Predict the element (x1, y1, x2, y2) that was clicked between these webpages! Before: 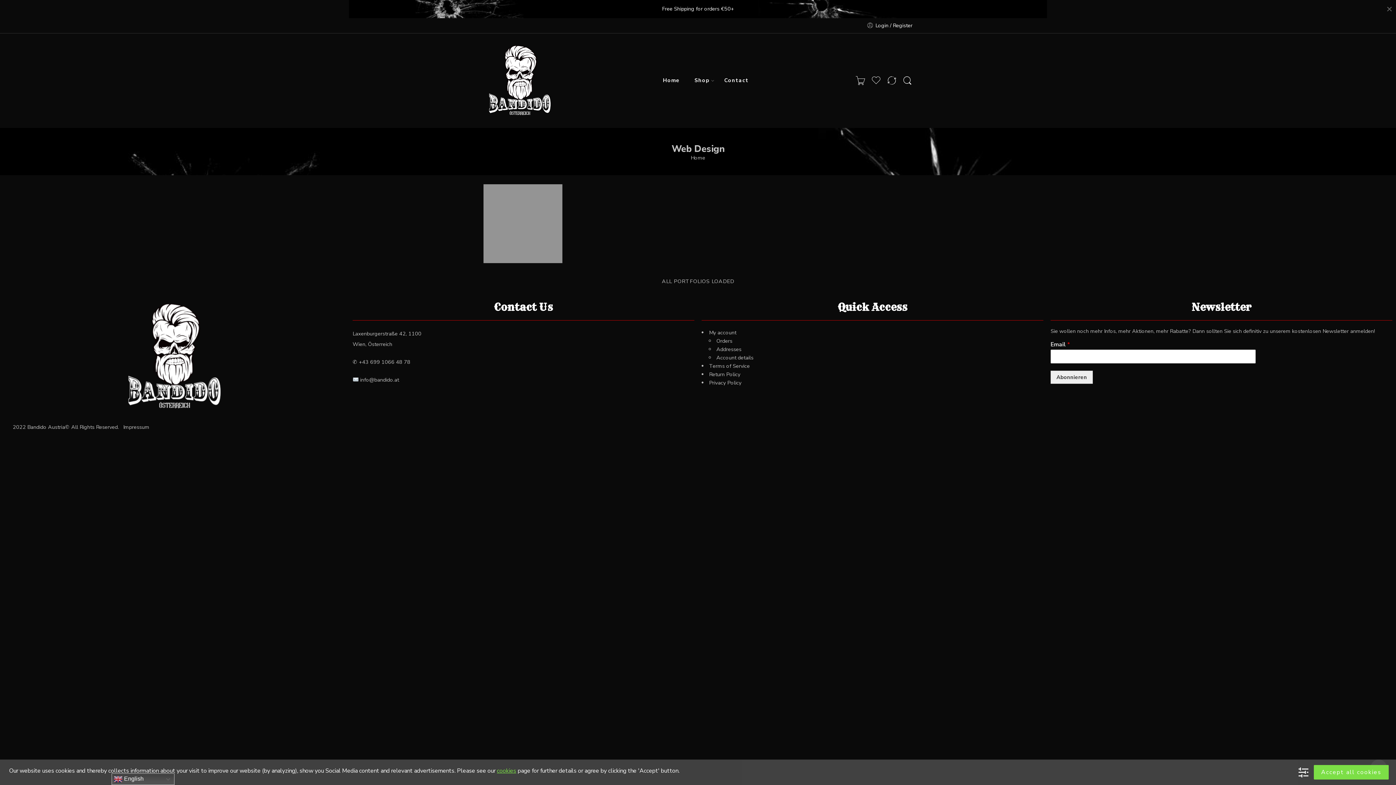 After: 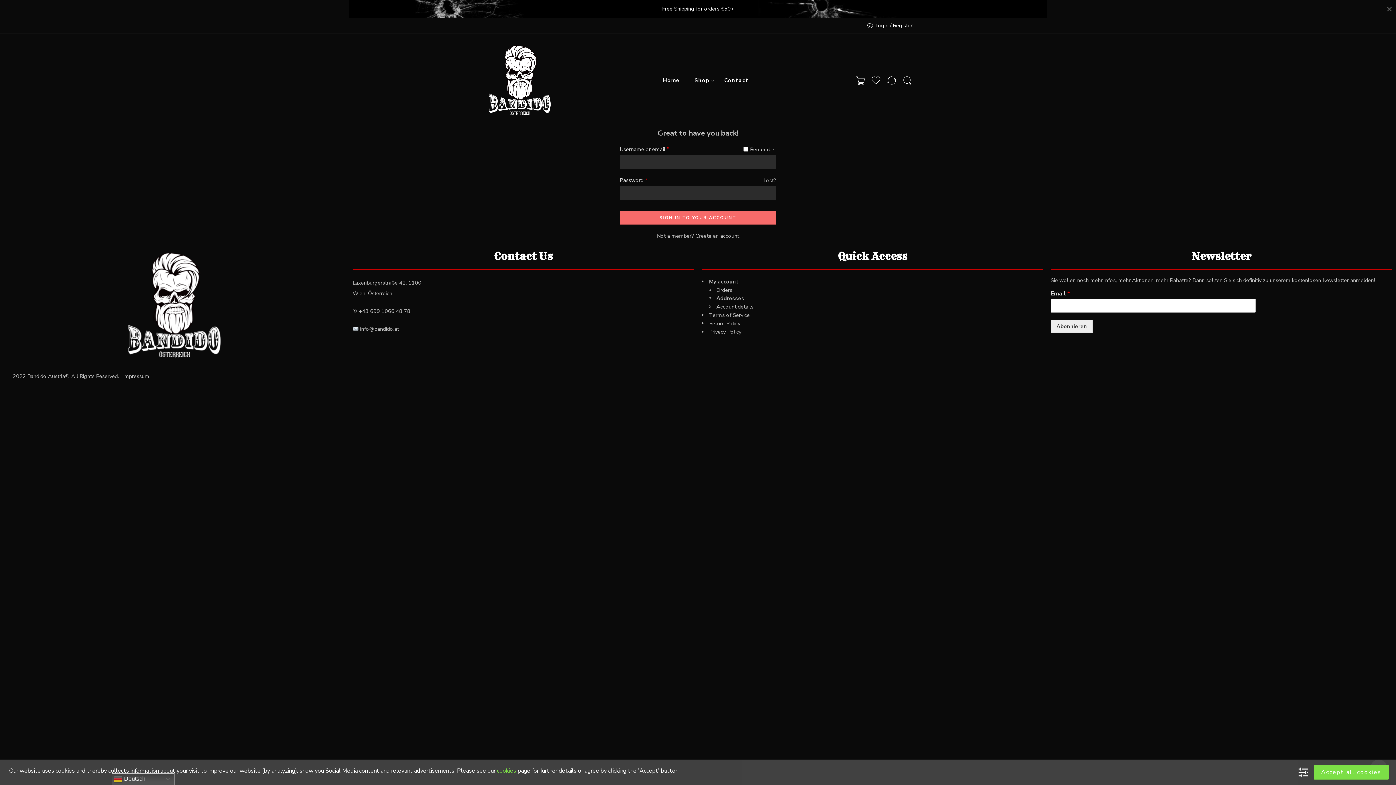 Action: bbox: (716, 345, 741, 353) label: Addresses